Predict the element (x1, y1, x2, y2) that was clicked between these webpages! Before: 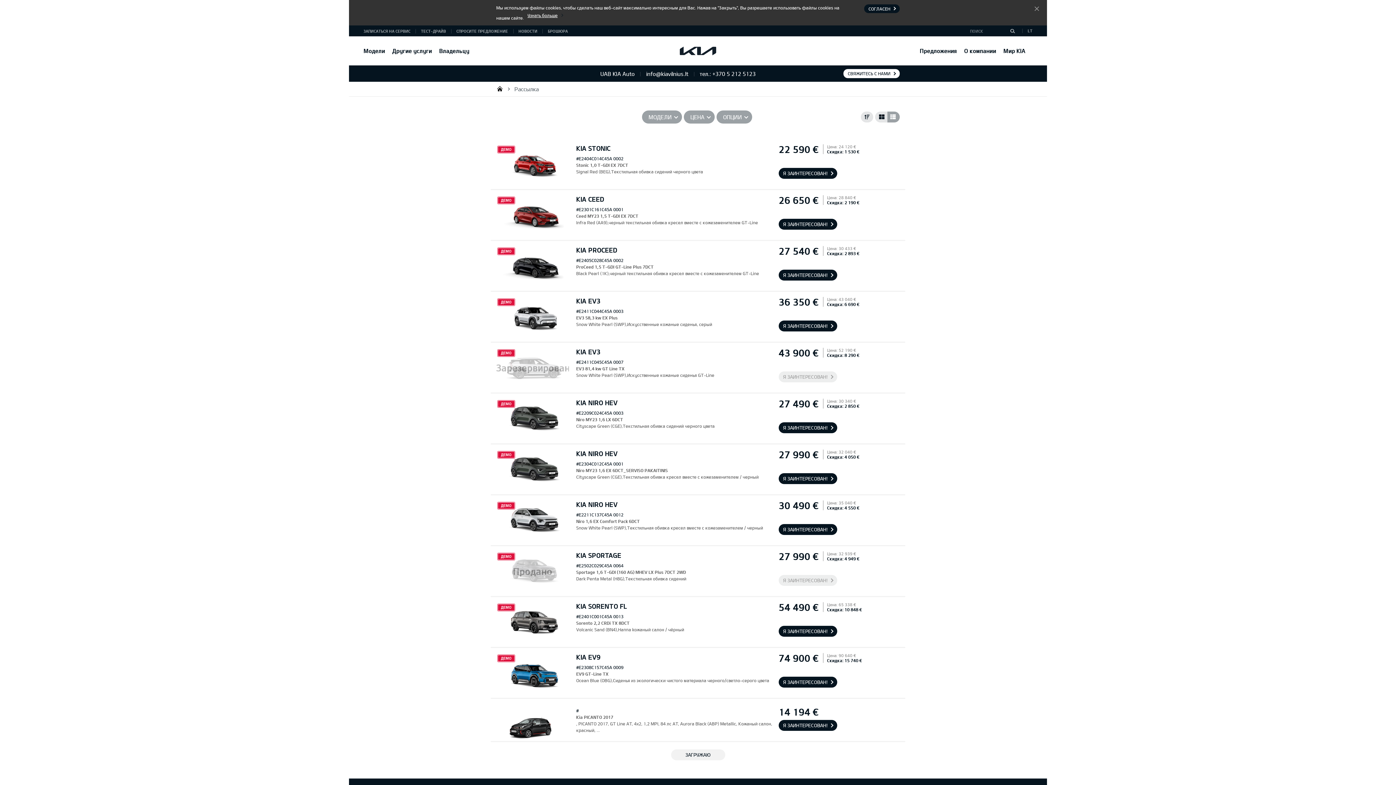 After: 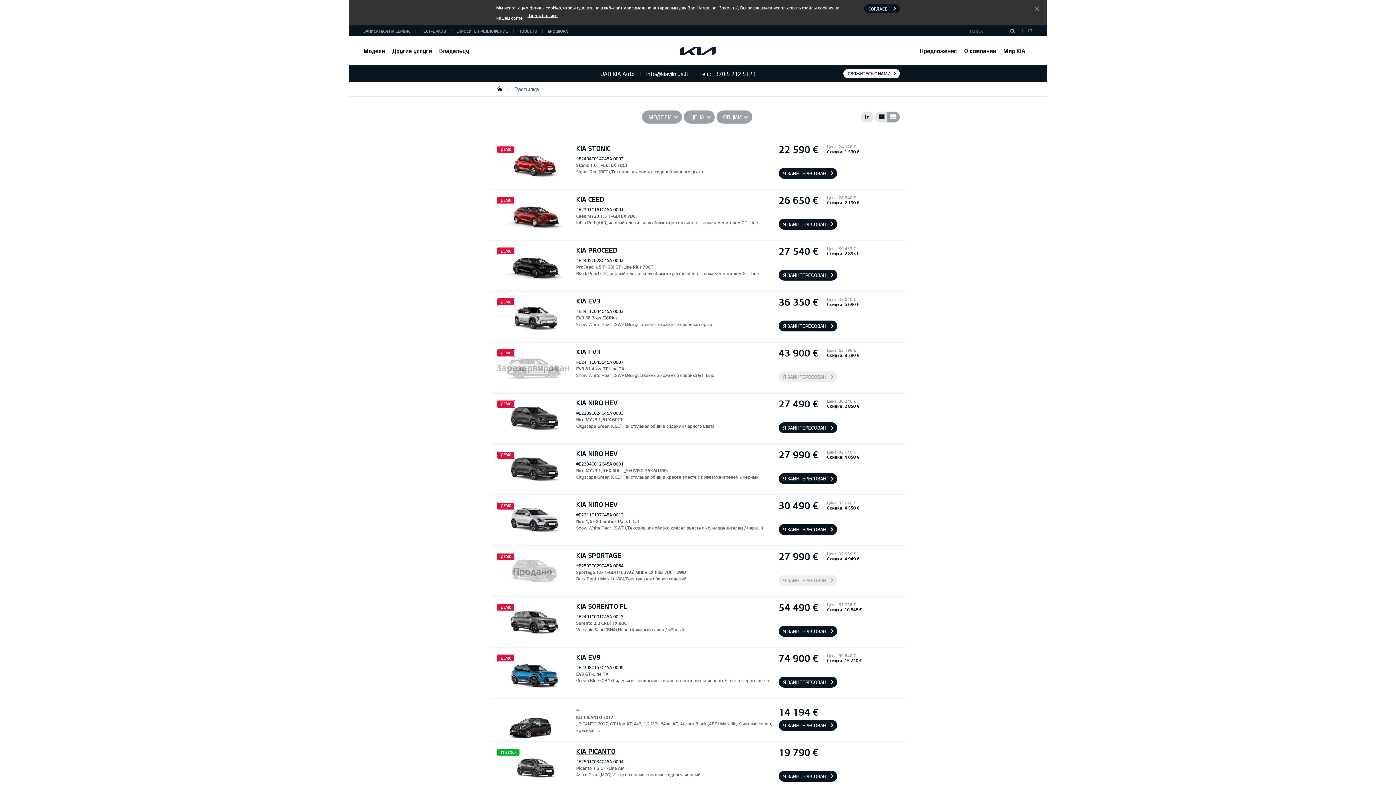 Action: bbox: (671, 749, 725, 760) label: ЗАГРУЖАЮ